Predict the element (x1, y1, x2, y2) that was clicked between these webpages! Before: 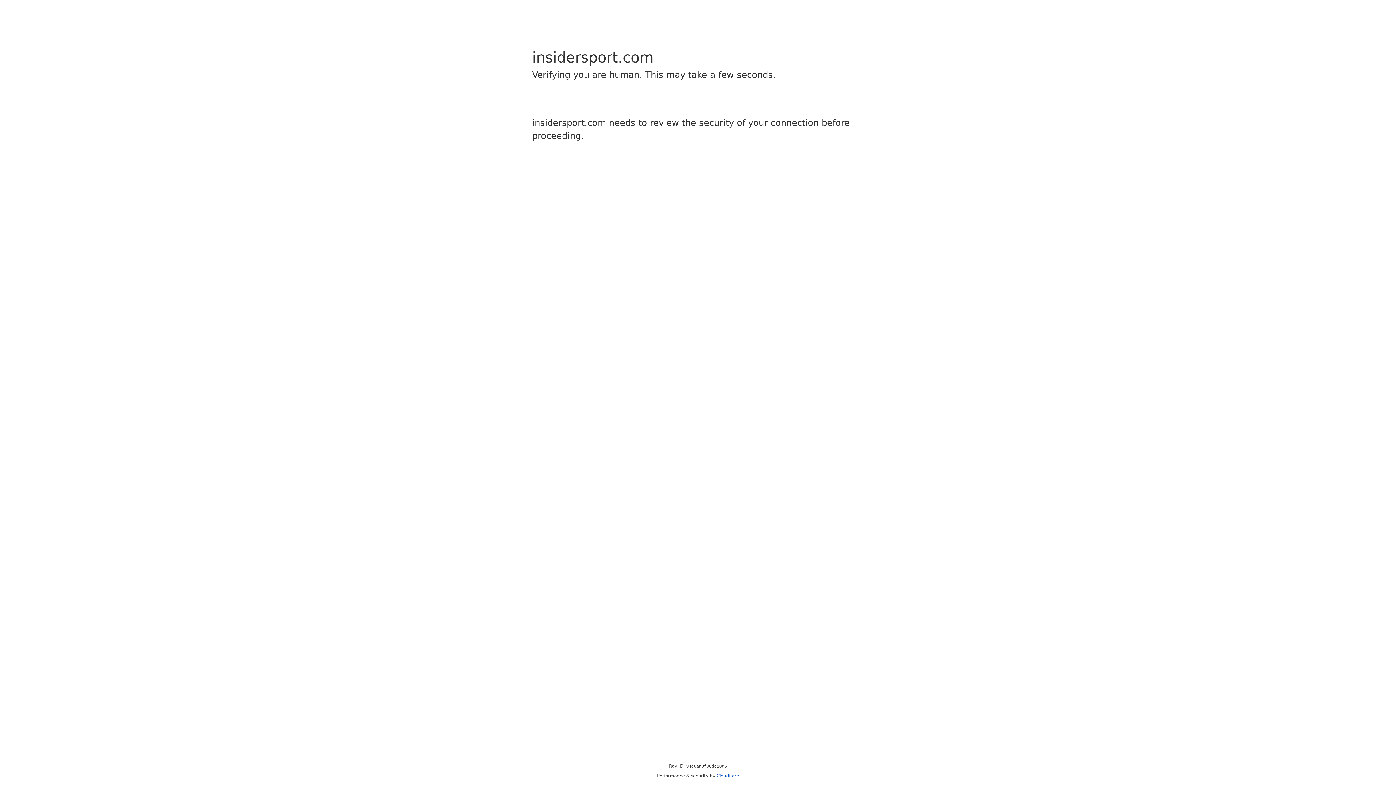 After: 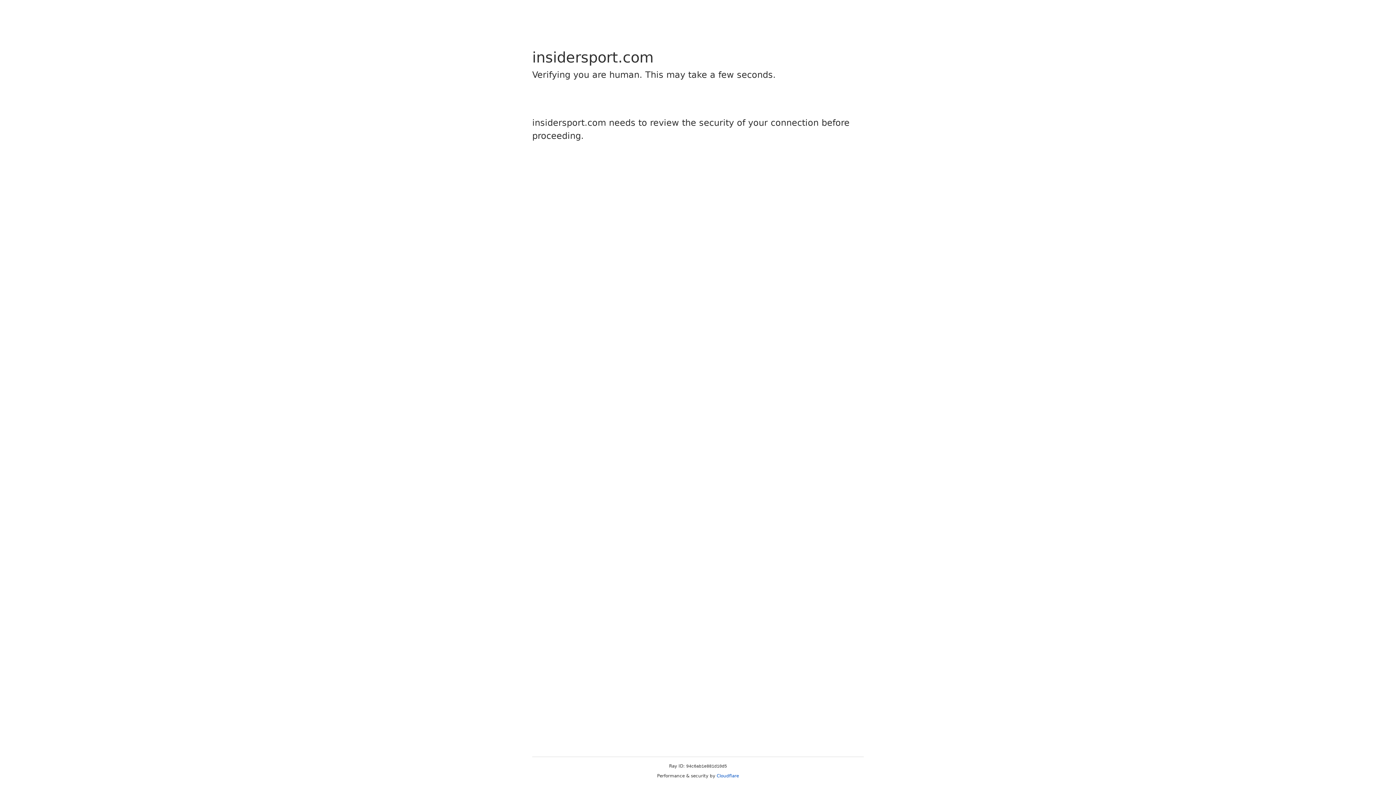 Action: bbox: (716, 773, 739, 778) label: Cloudflare